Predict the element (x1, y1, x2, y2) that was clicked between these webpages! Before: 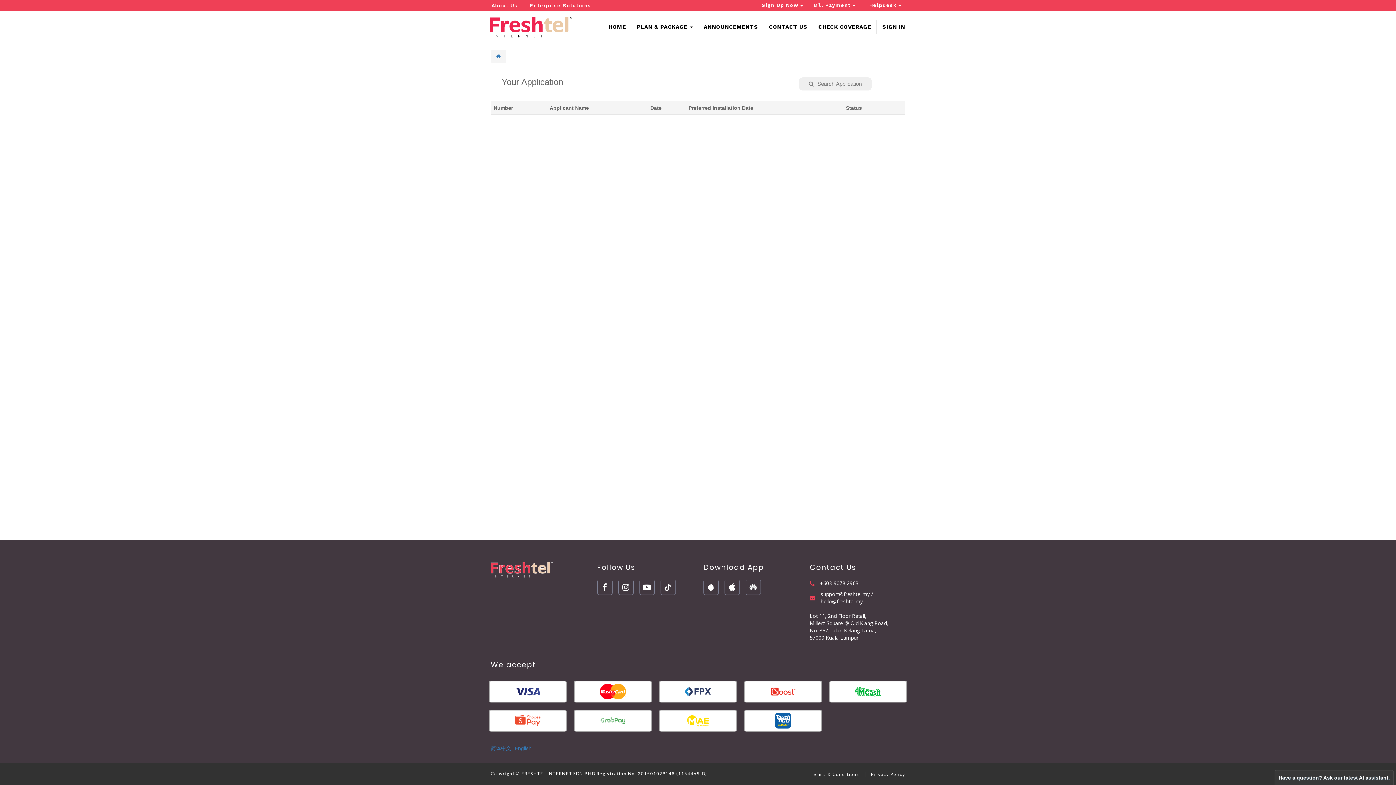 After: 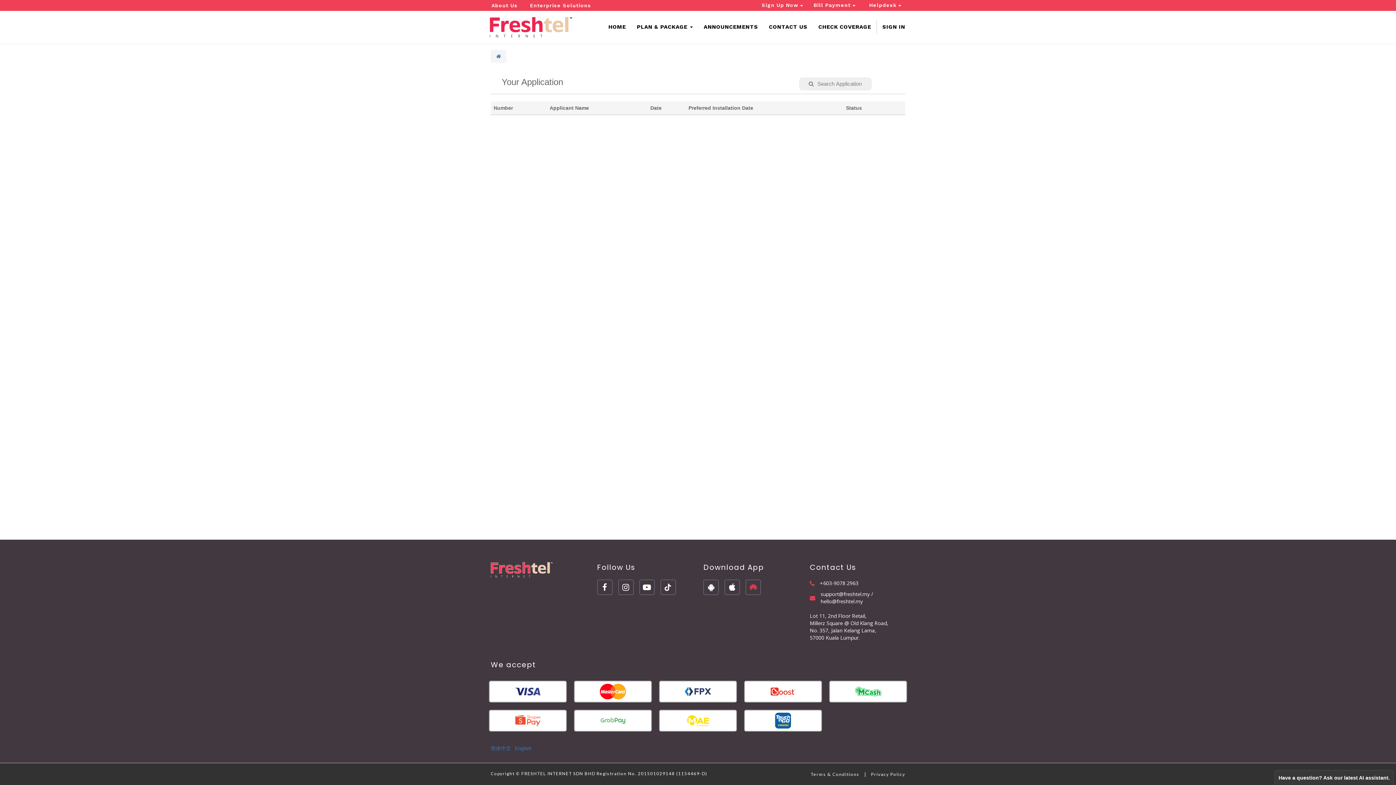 Action: bbox: (745, 580, 761, 595)